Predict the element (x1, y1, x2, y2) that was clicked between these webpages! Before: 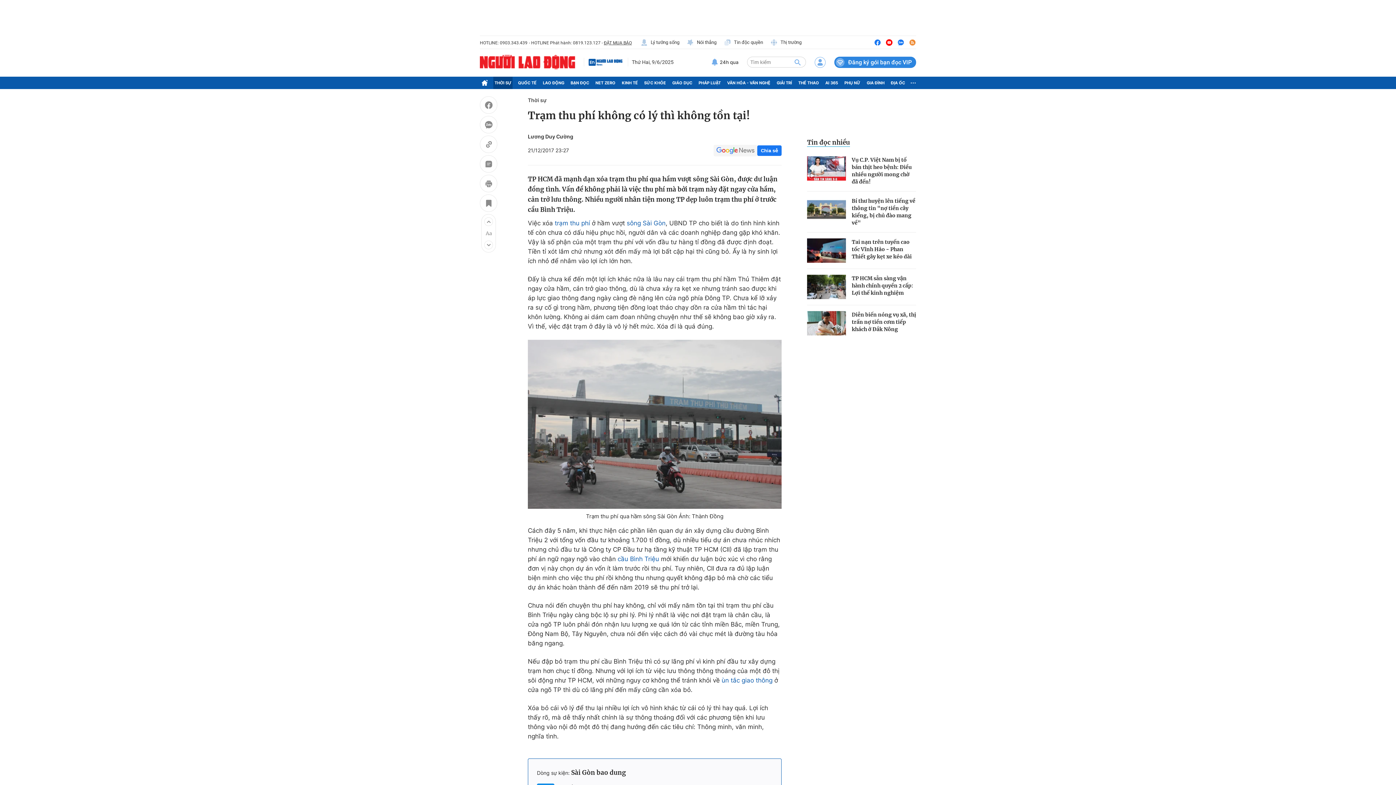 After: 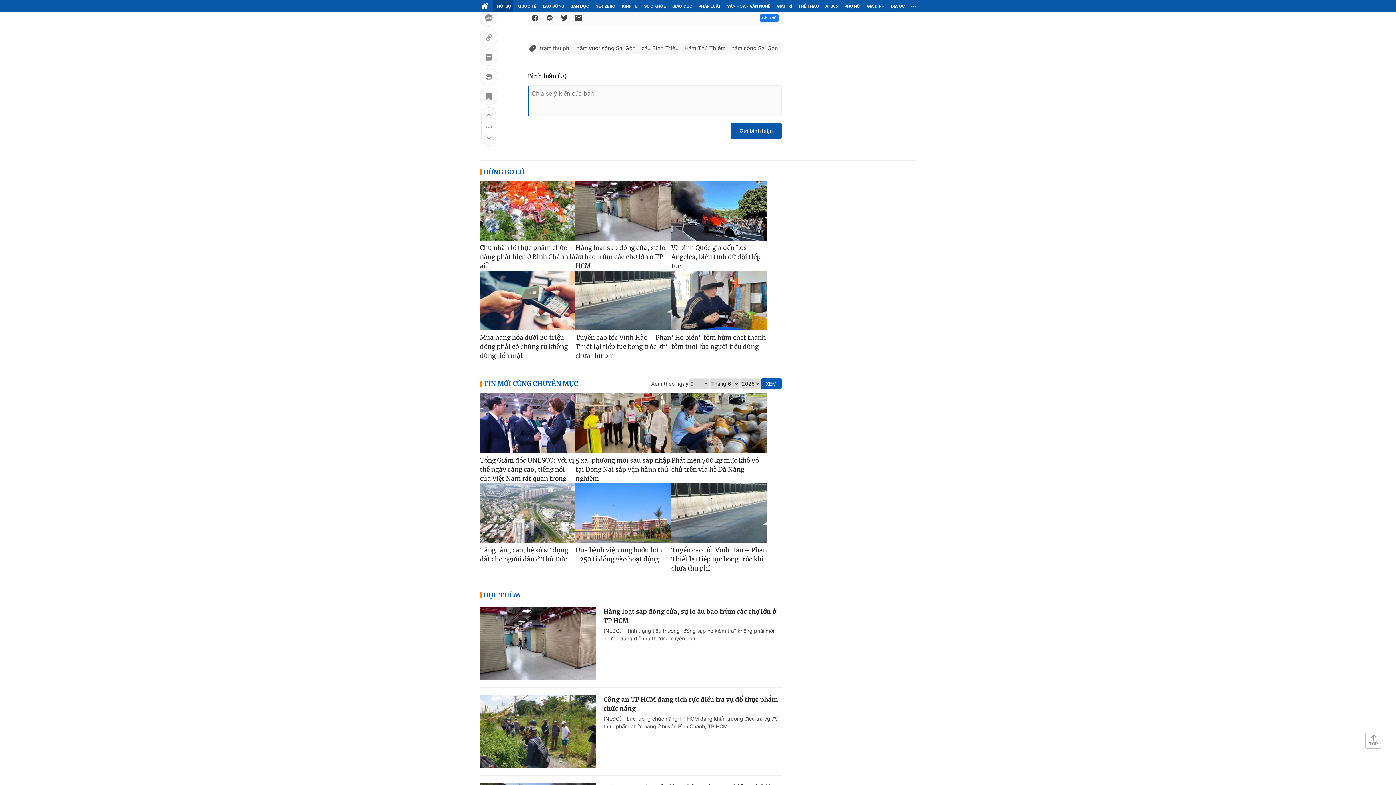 Action: bbox: (480, 155, 497, 174)